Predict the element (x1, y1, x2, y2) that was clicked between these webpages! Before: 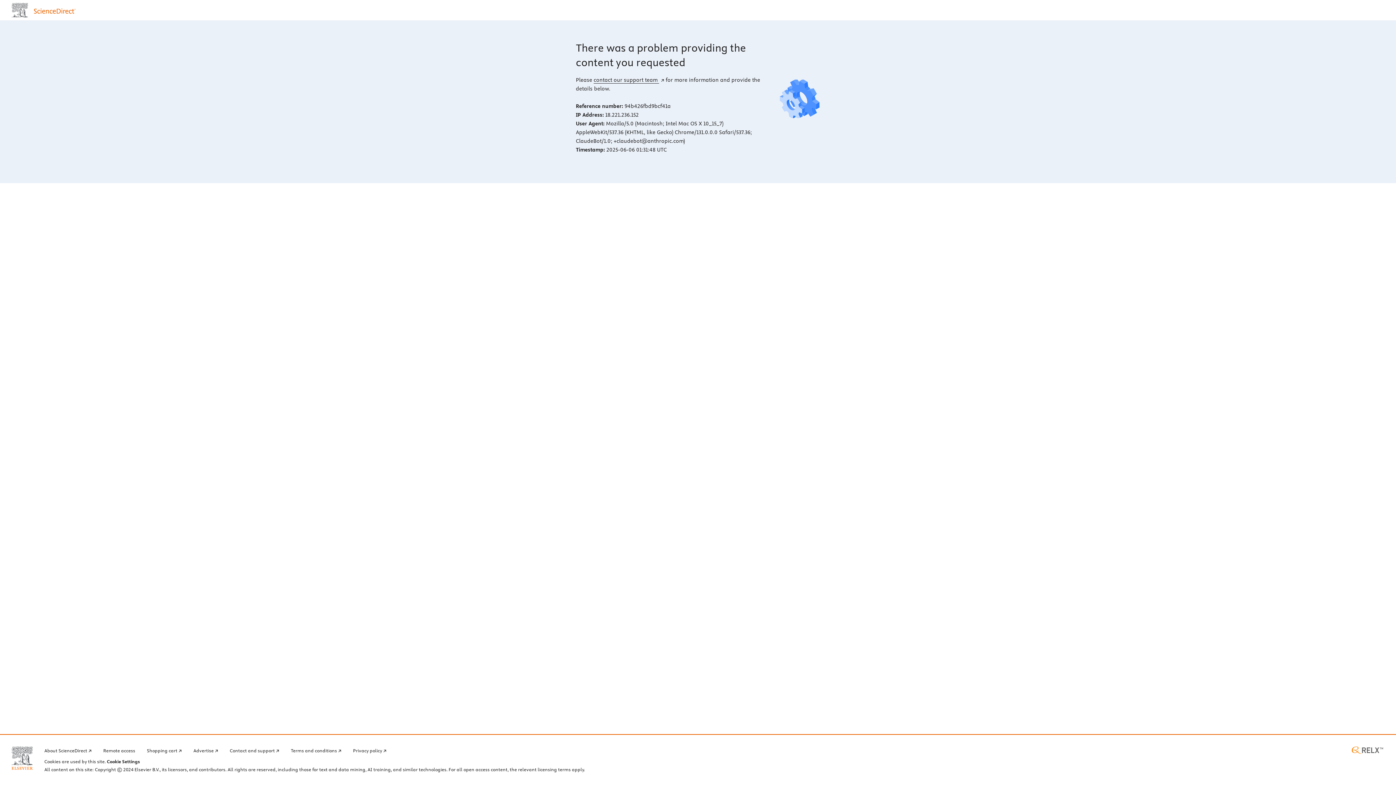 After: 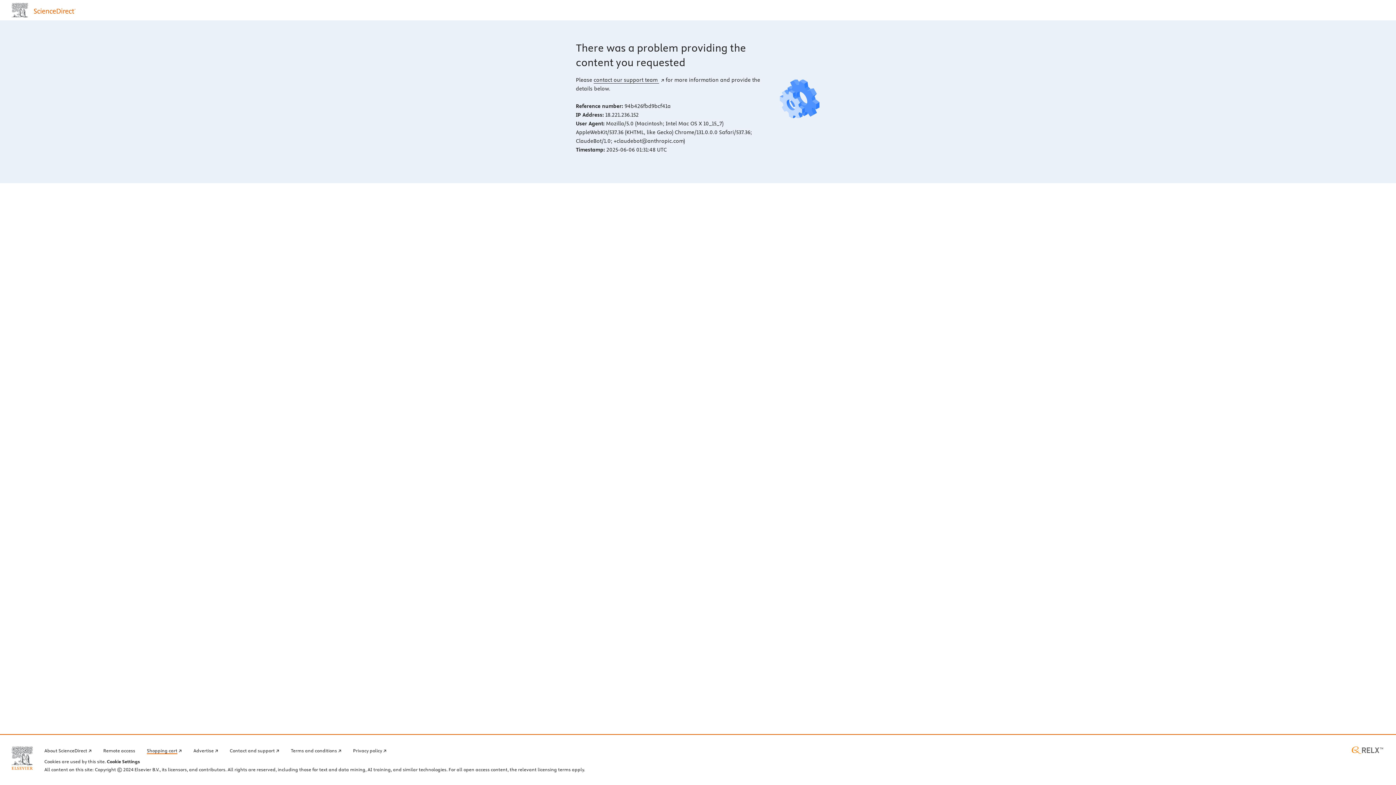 Action: label: Shopping cart bbox: (146, 746, 181, 754)